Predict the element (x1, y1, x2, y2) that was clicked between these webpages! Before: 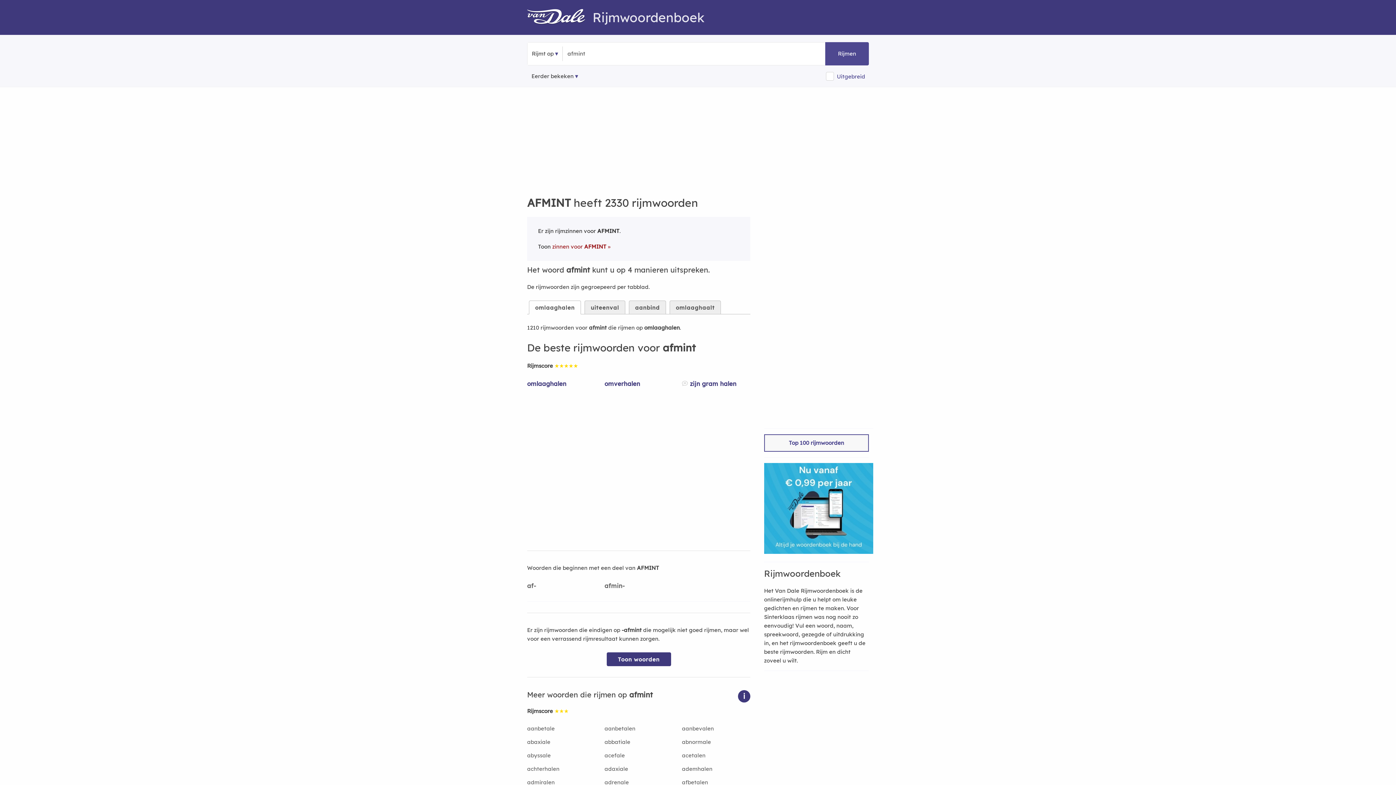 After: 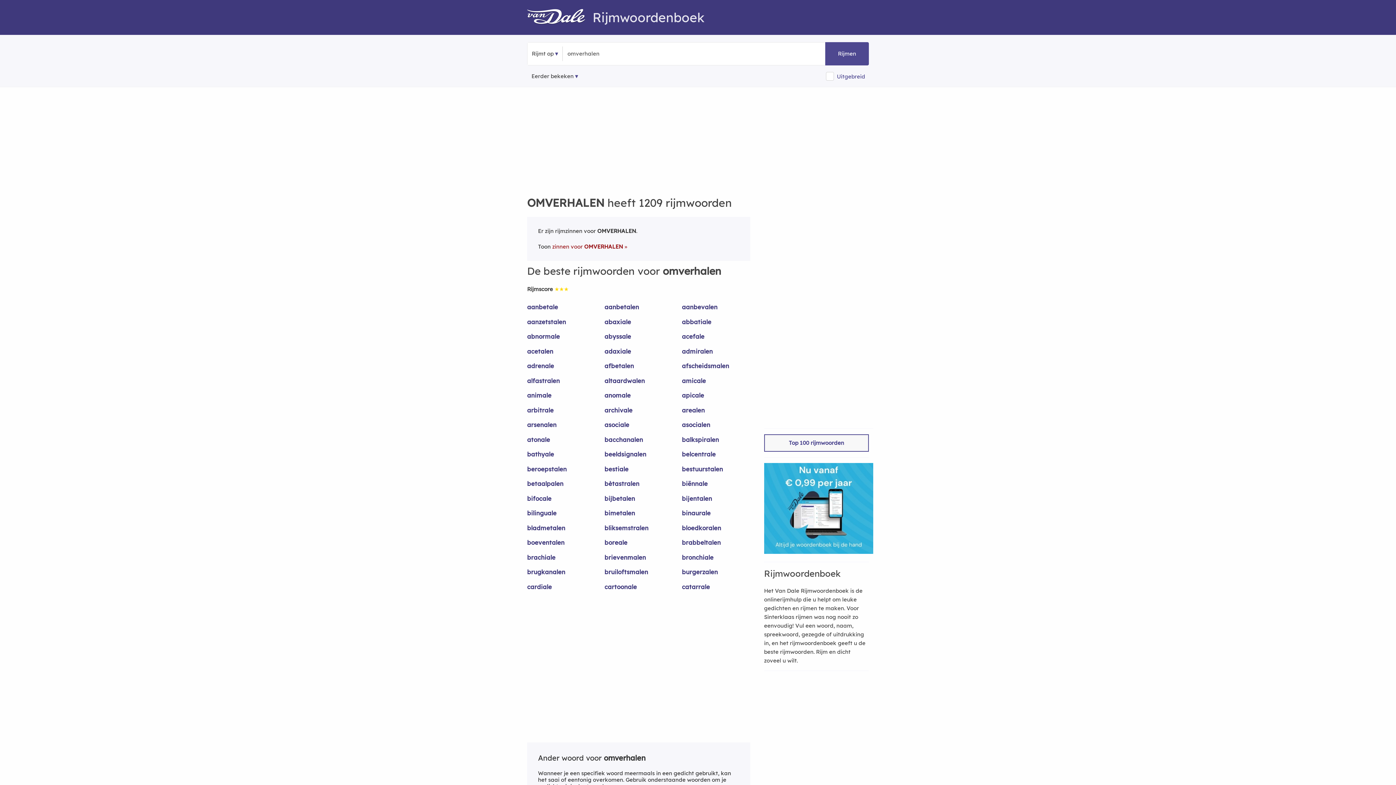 Action: bbox: (604, 379, 673, 394) label: omverhalen